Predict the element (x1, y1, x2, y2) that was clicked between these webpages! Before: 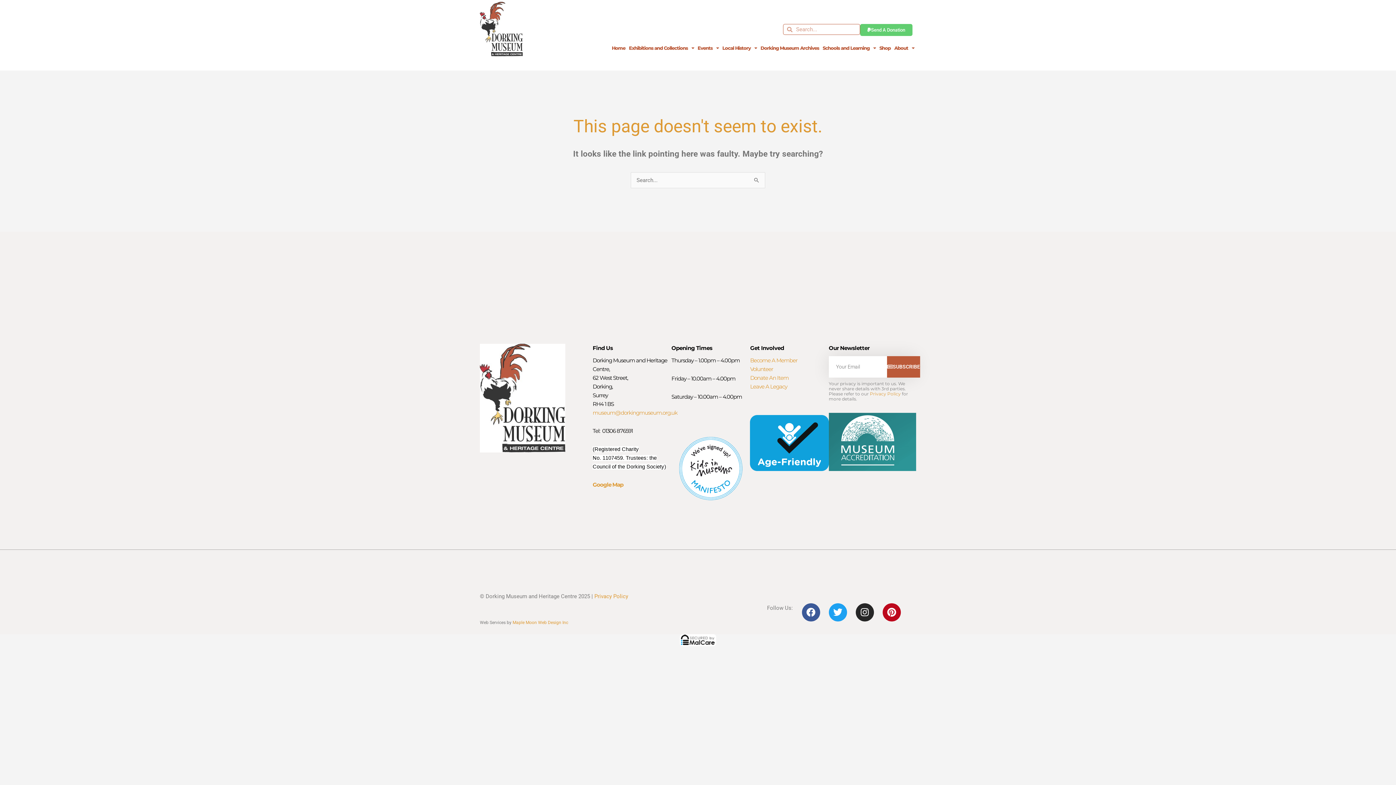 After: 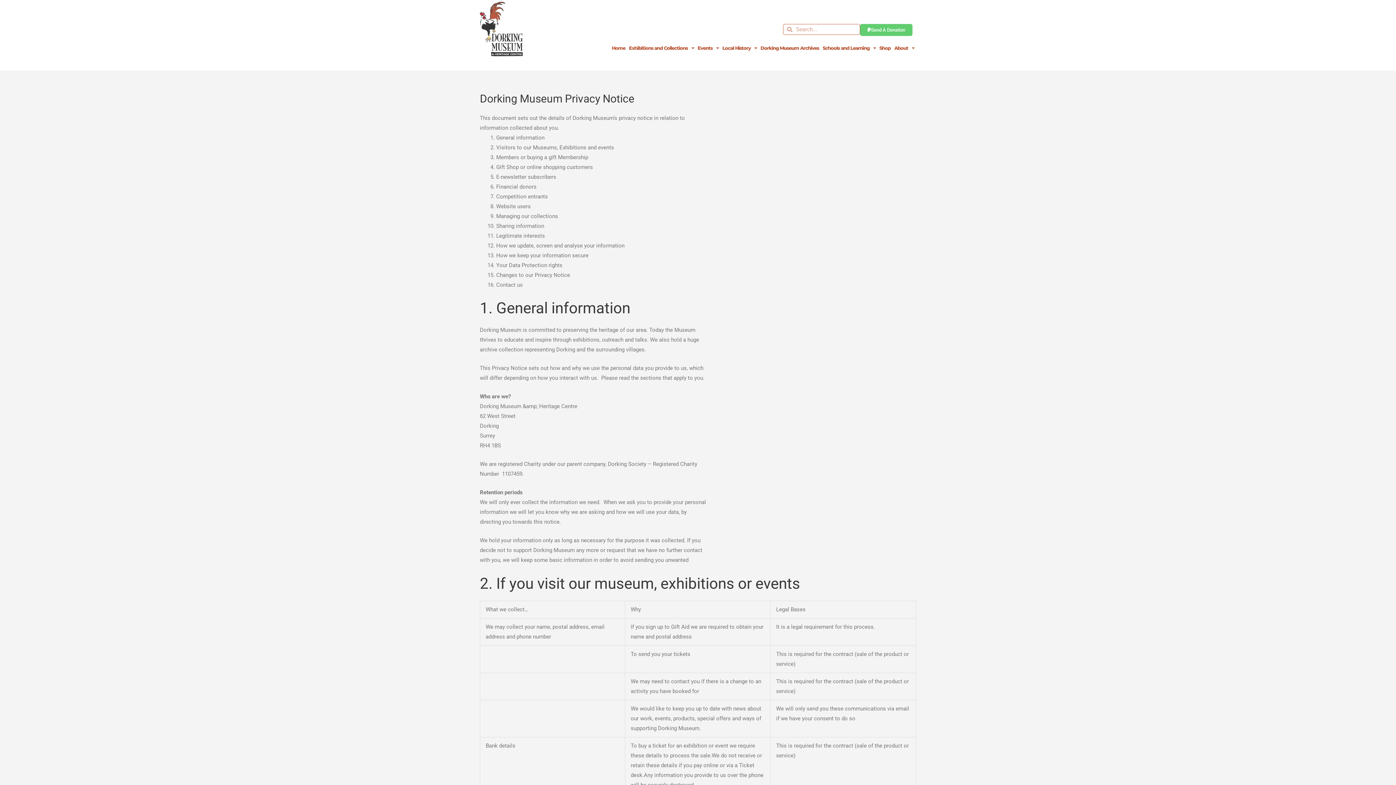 Action: bbox: (594, 593, 628, 600) label: Privacy Policy